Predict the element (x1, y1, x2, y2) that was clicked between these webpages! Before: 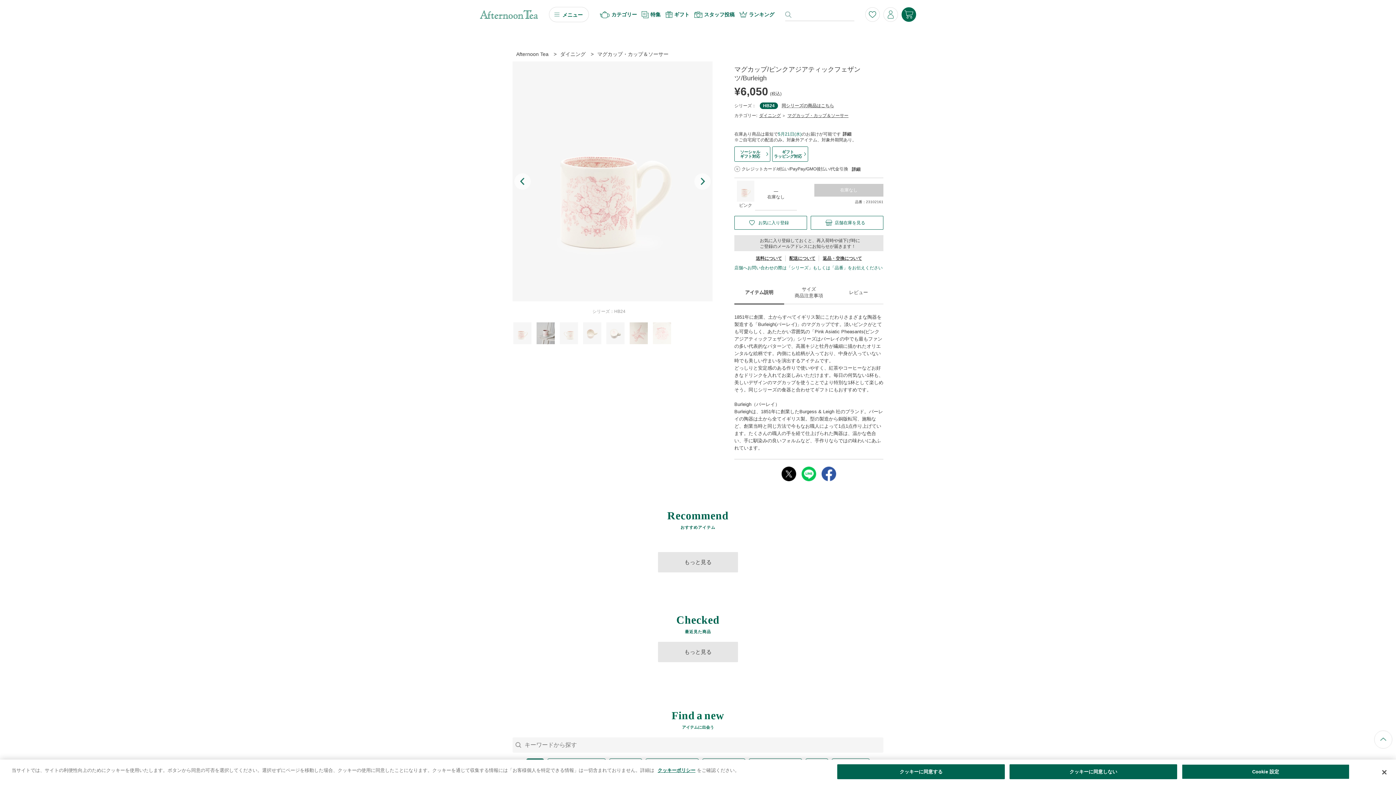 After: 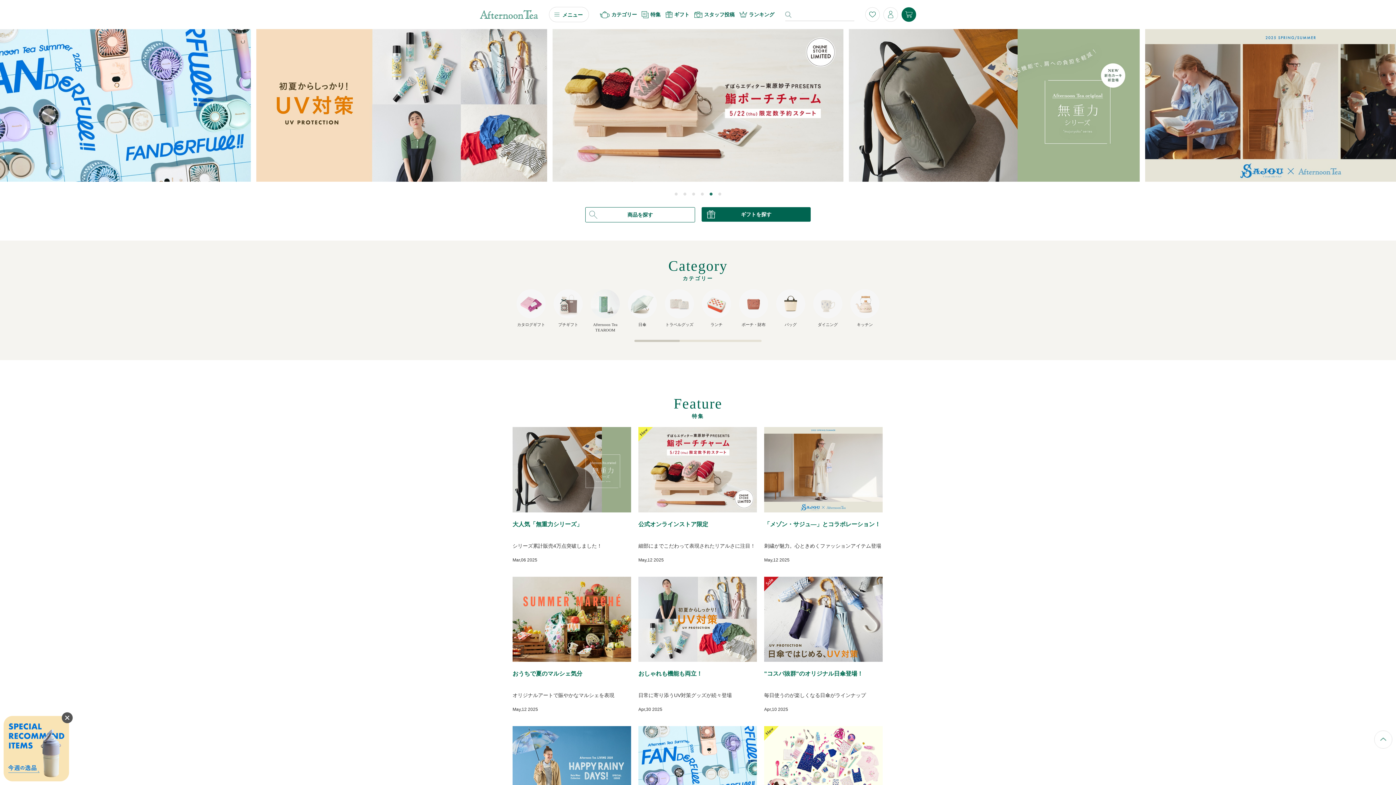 Action: bbox: (516, 51, 548, 57) label: Afternoon Tea